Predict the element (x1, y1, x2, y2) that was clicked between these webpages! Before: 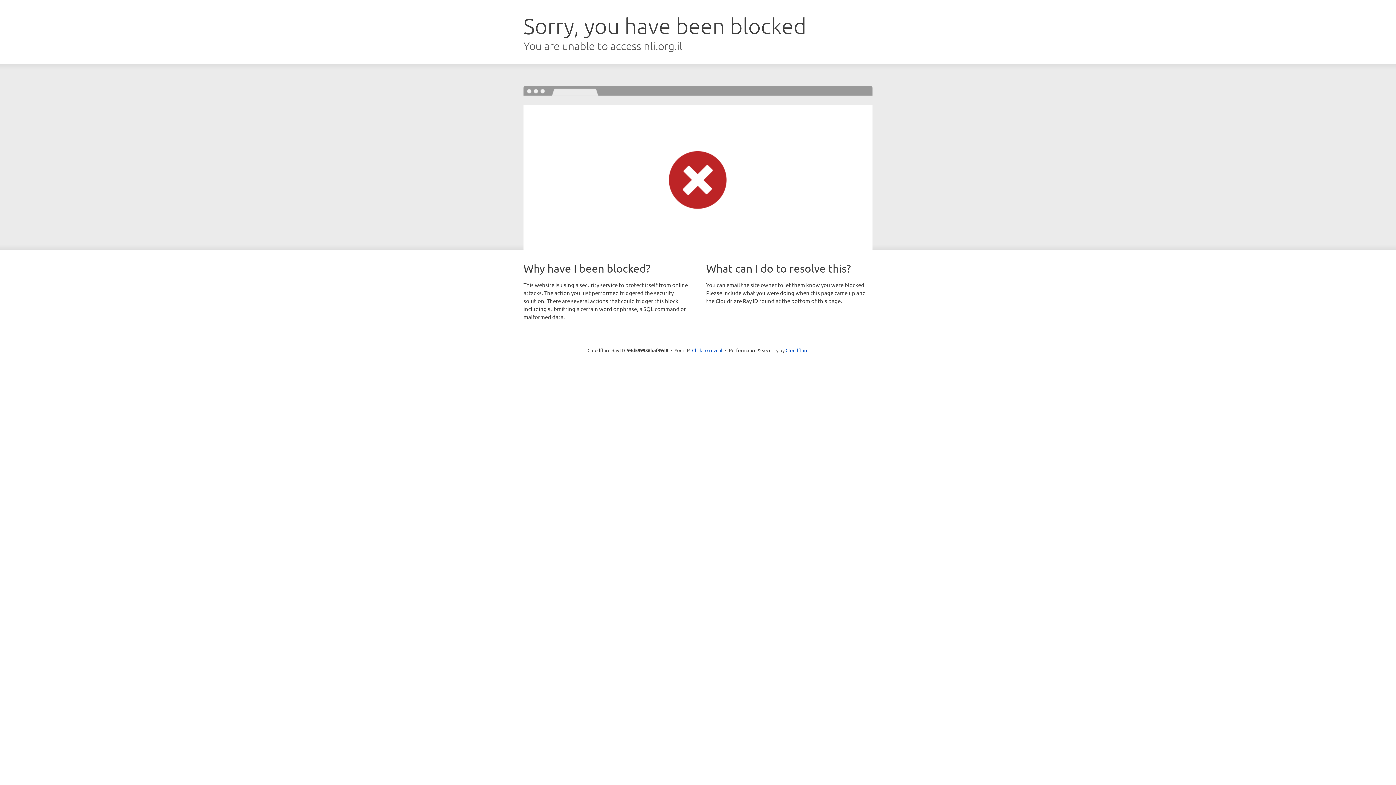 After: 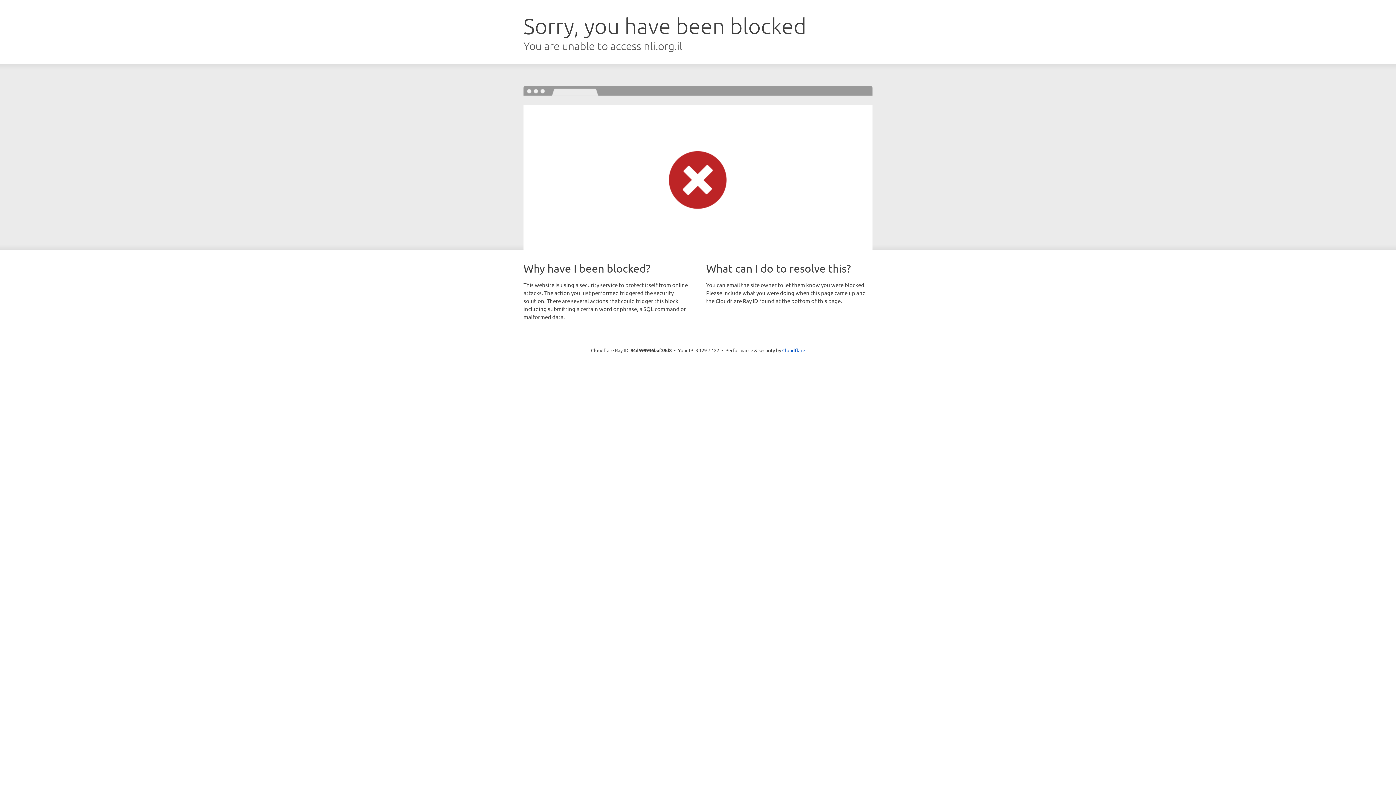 Action: label: Click to reveal bbox: (692, 346, 722, 353)